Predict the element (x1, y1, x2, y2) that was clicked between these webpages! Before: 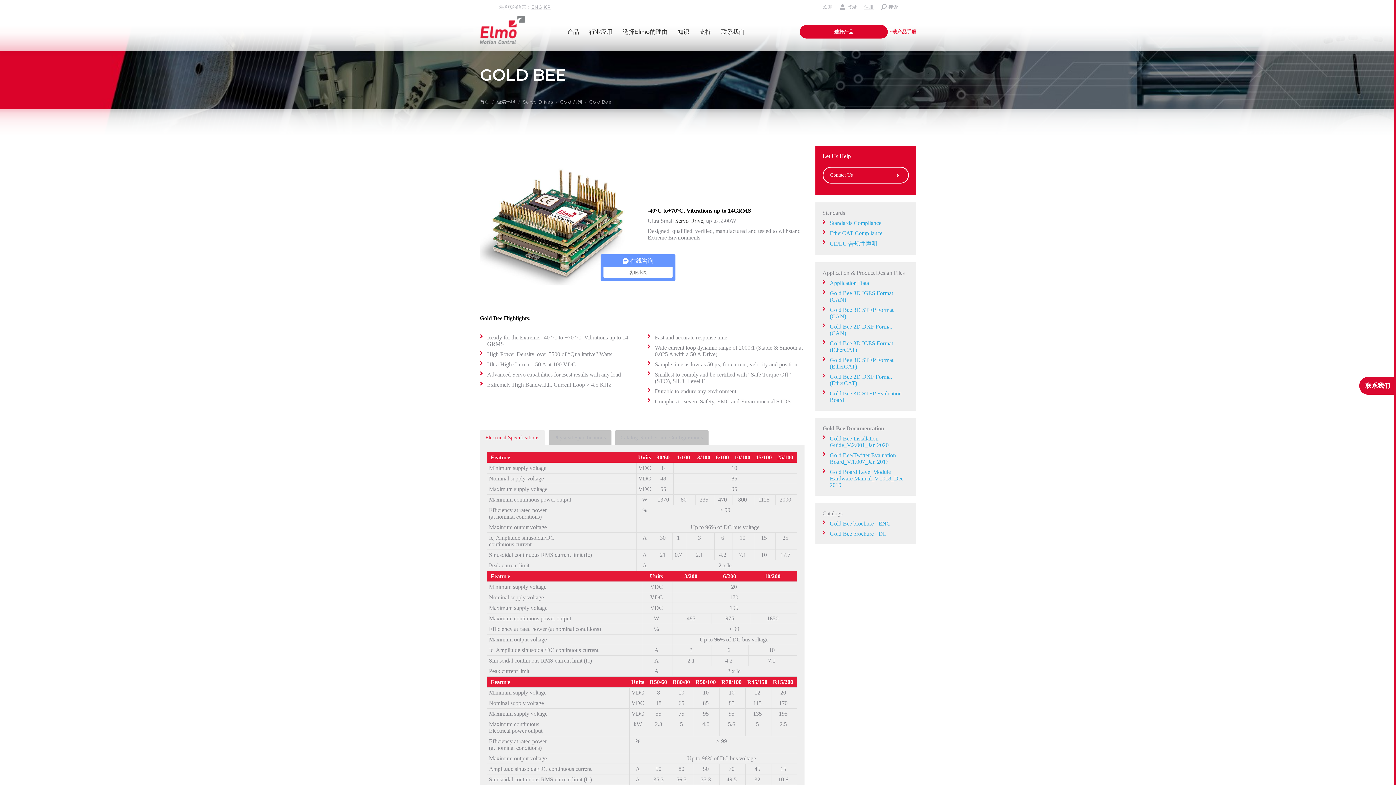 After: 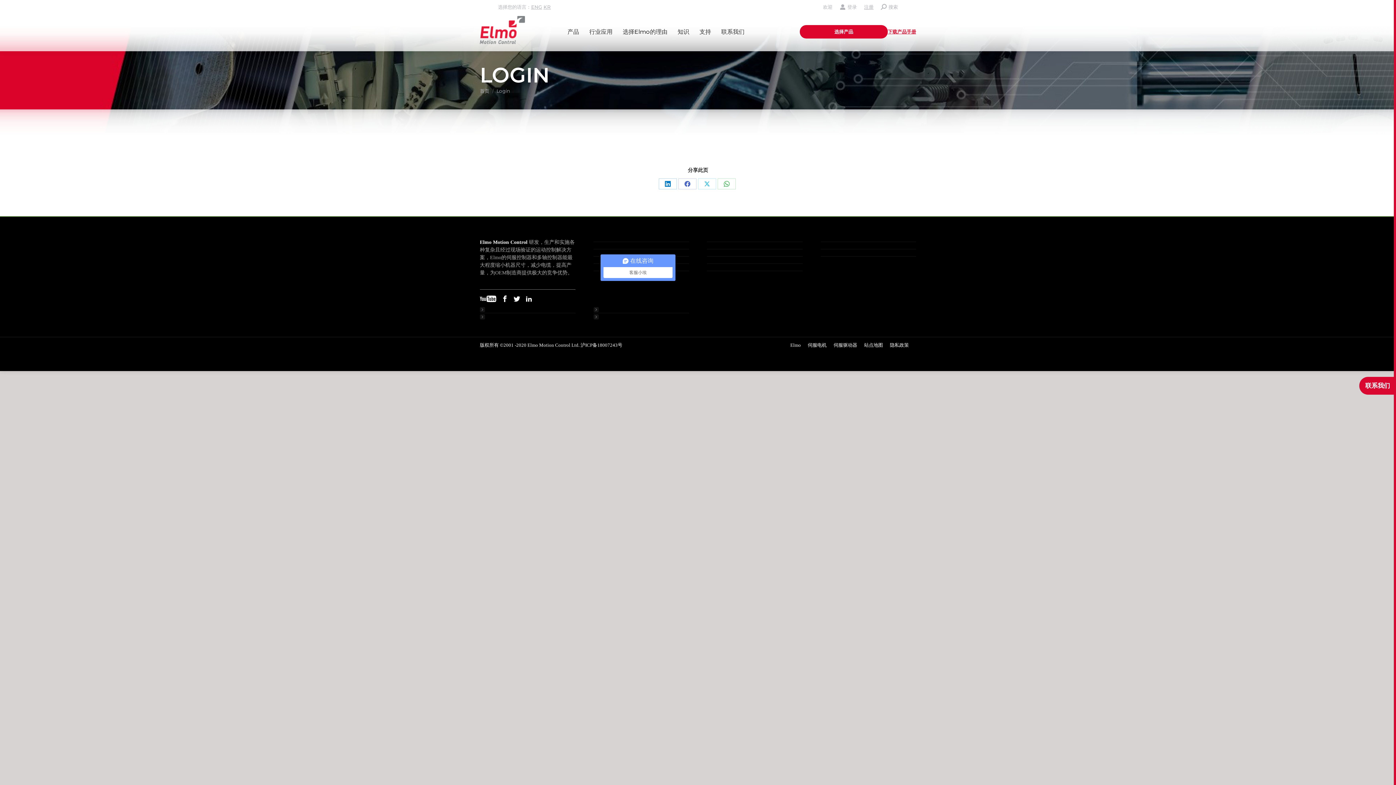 Action: bbox: (830, 290, 909, 303) label: Gold Bee 3D IGES Format (CAN)